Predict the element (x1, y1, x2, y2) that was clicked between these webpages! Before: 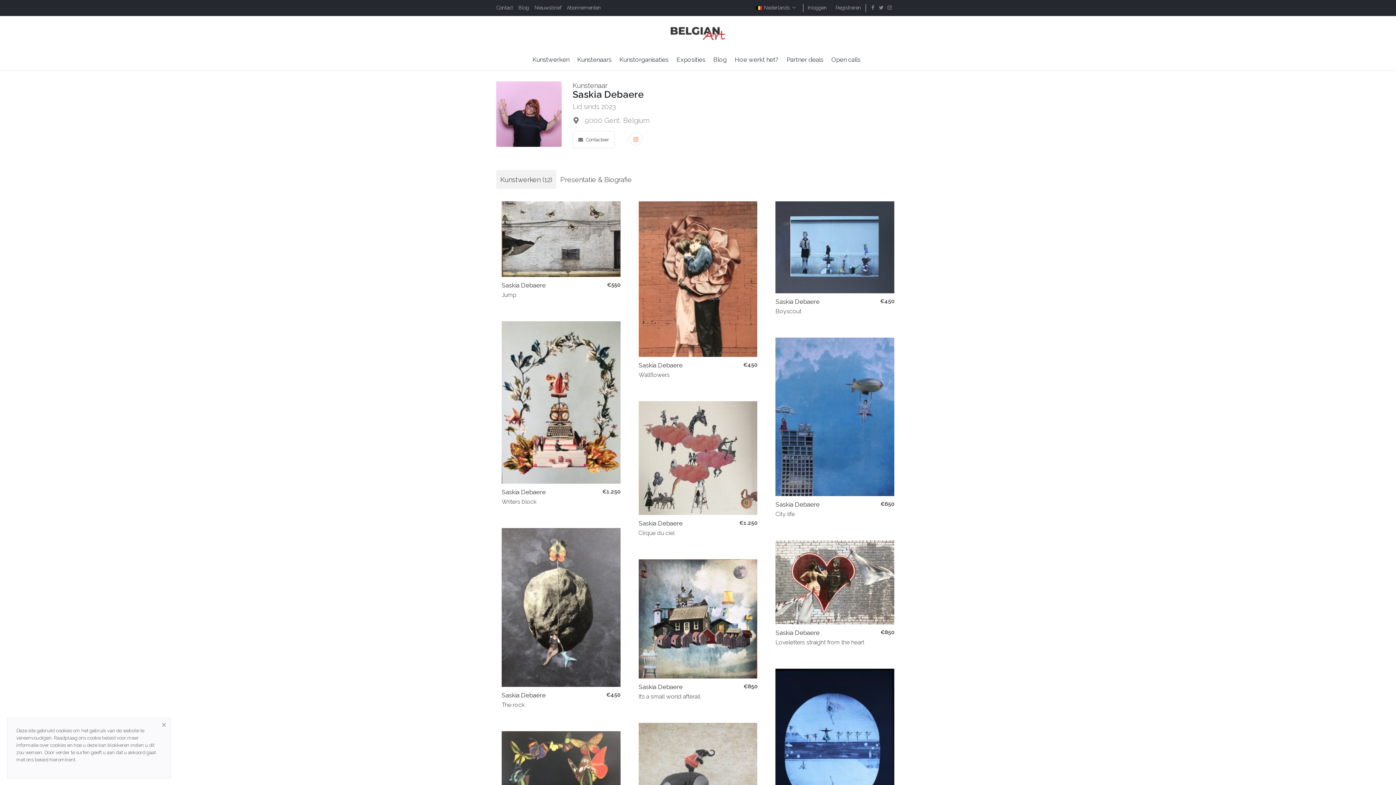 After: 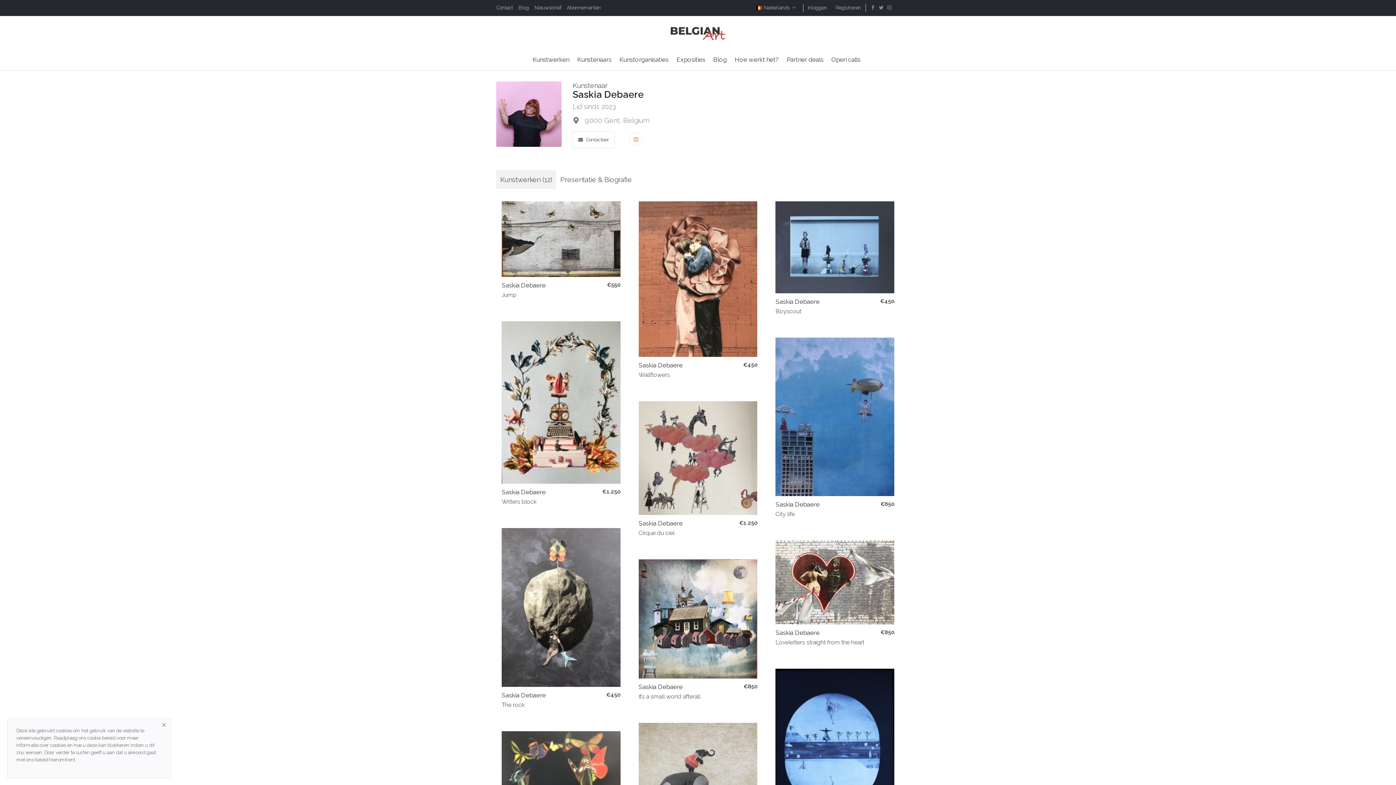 Action: bbox: (878, 4, 885, 11)